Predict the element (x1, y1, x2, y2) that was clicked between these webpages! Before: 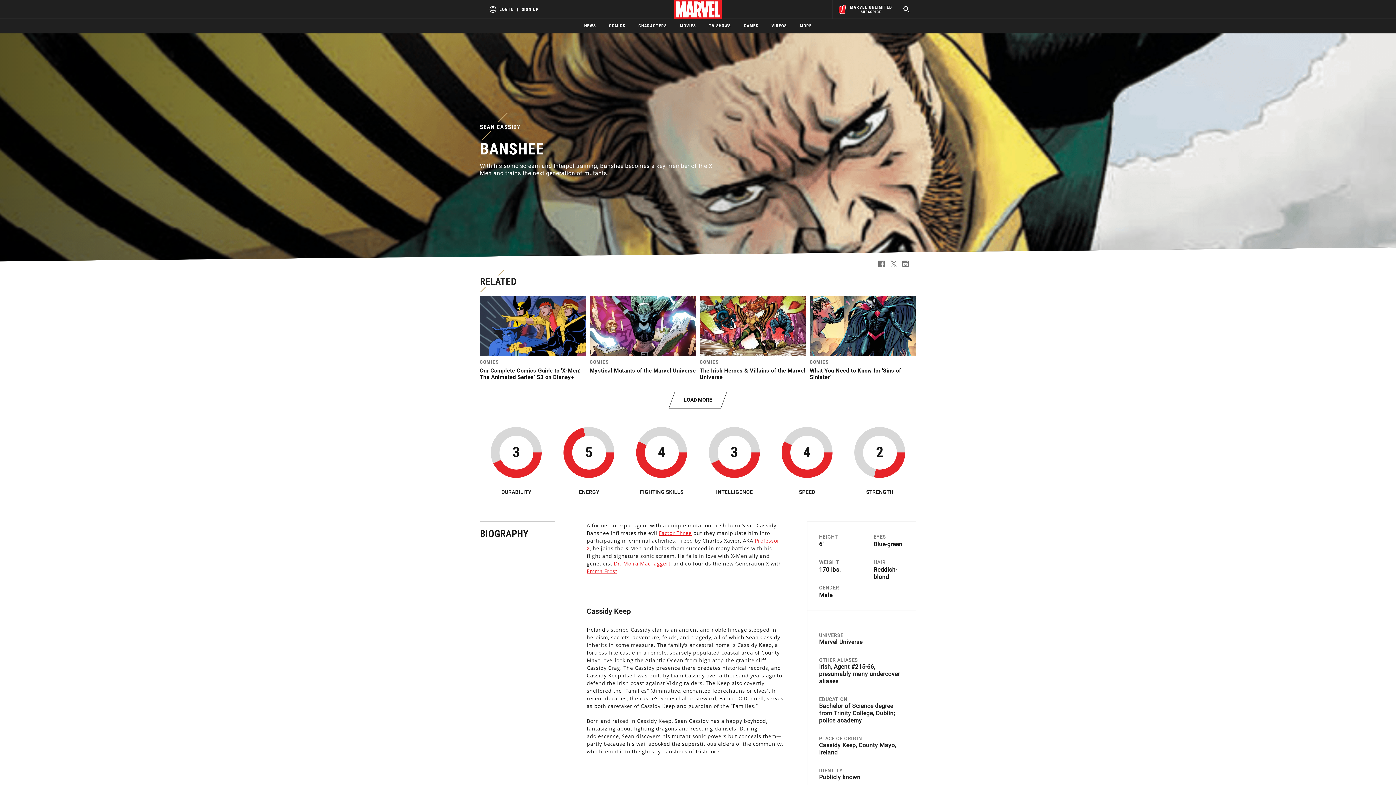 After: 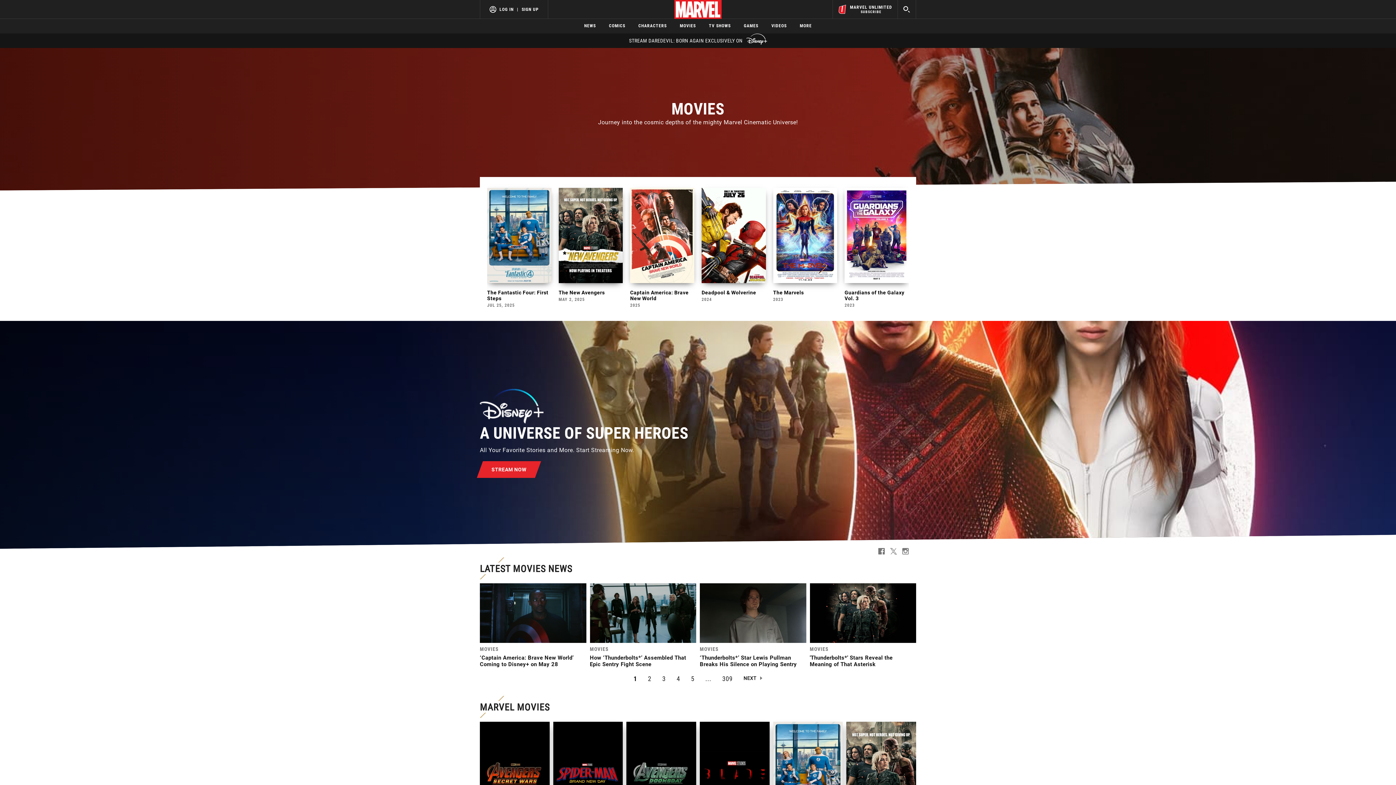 Action: bbox: (680, 18, 696, 33) label: MOVIES